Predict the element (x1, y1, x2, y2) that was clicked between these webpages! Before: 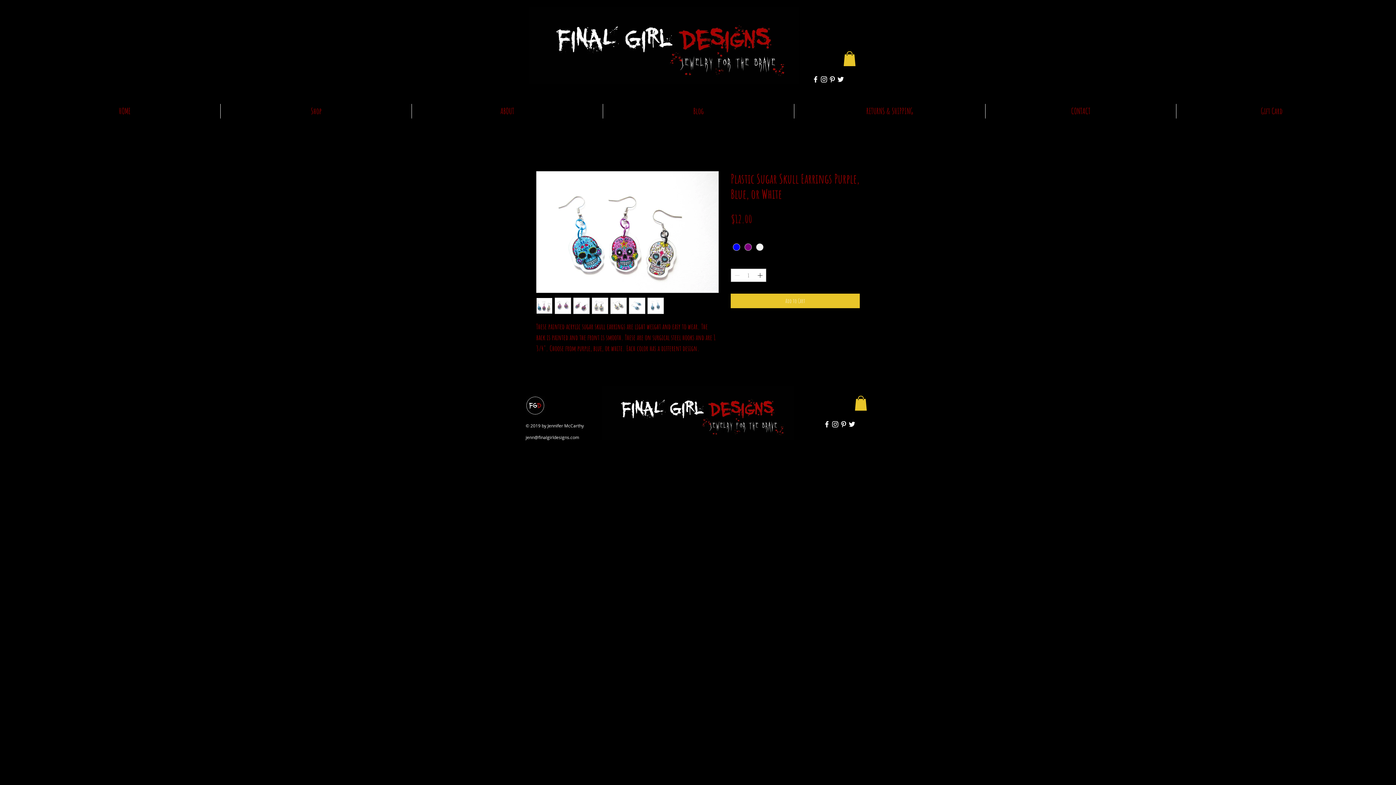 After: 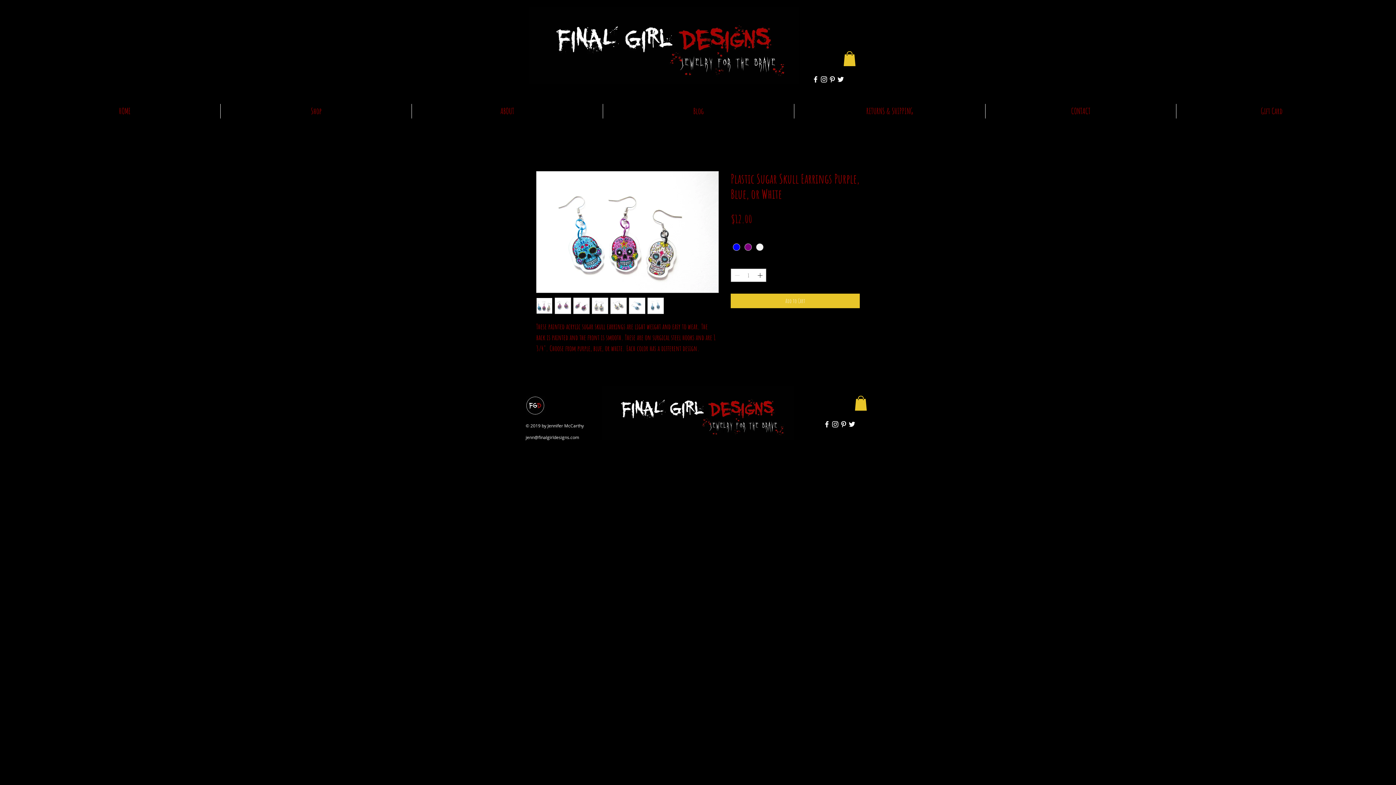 Action: bbox: (610, 297, 626, 314)